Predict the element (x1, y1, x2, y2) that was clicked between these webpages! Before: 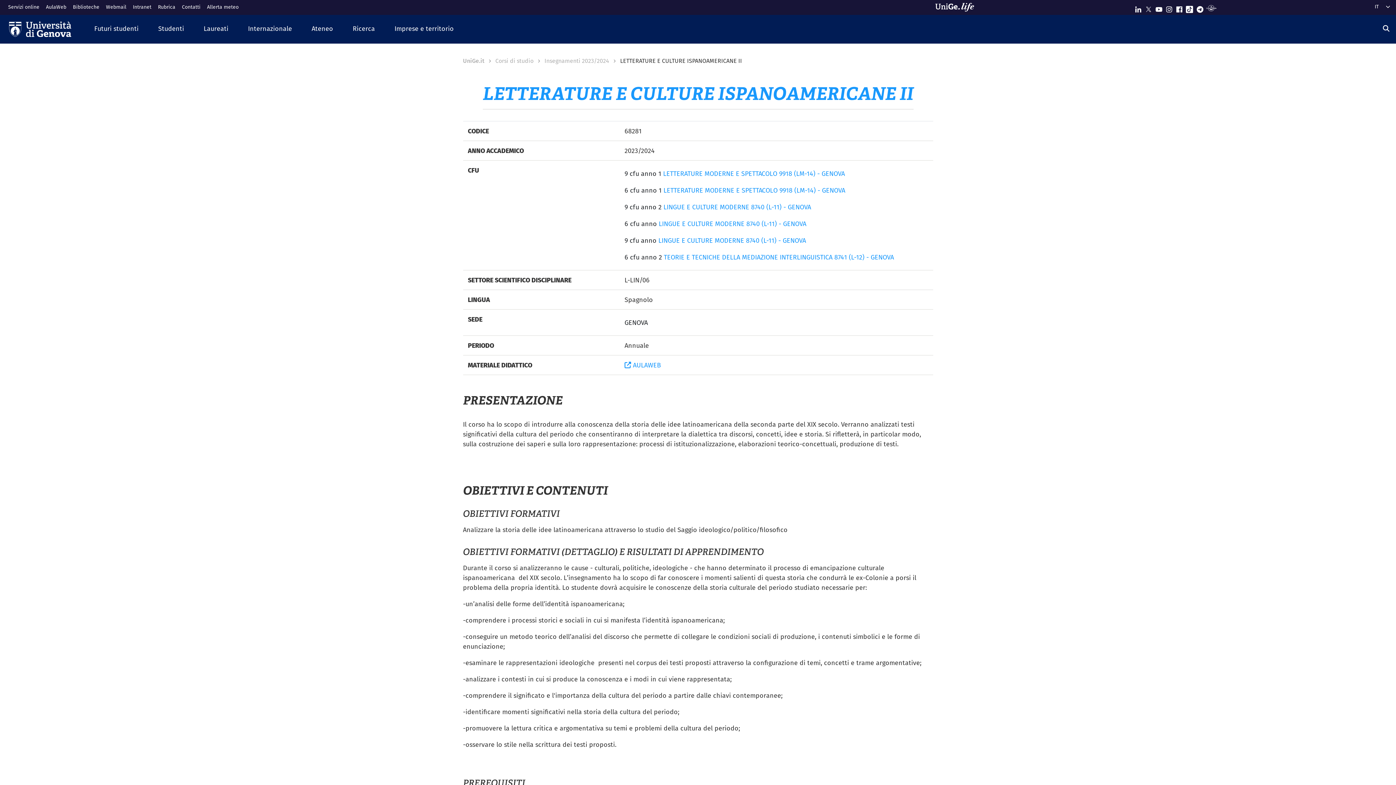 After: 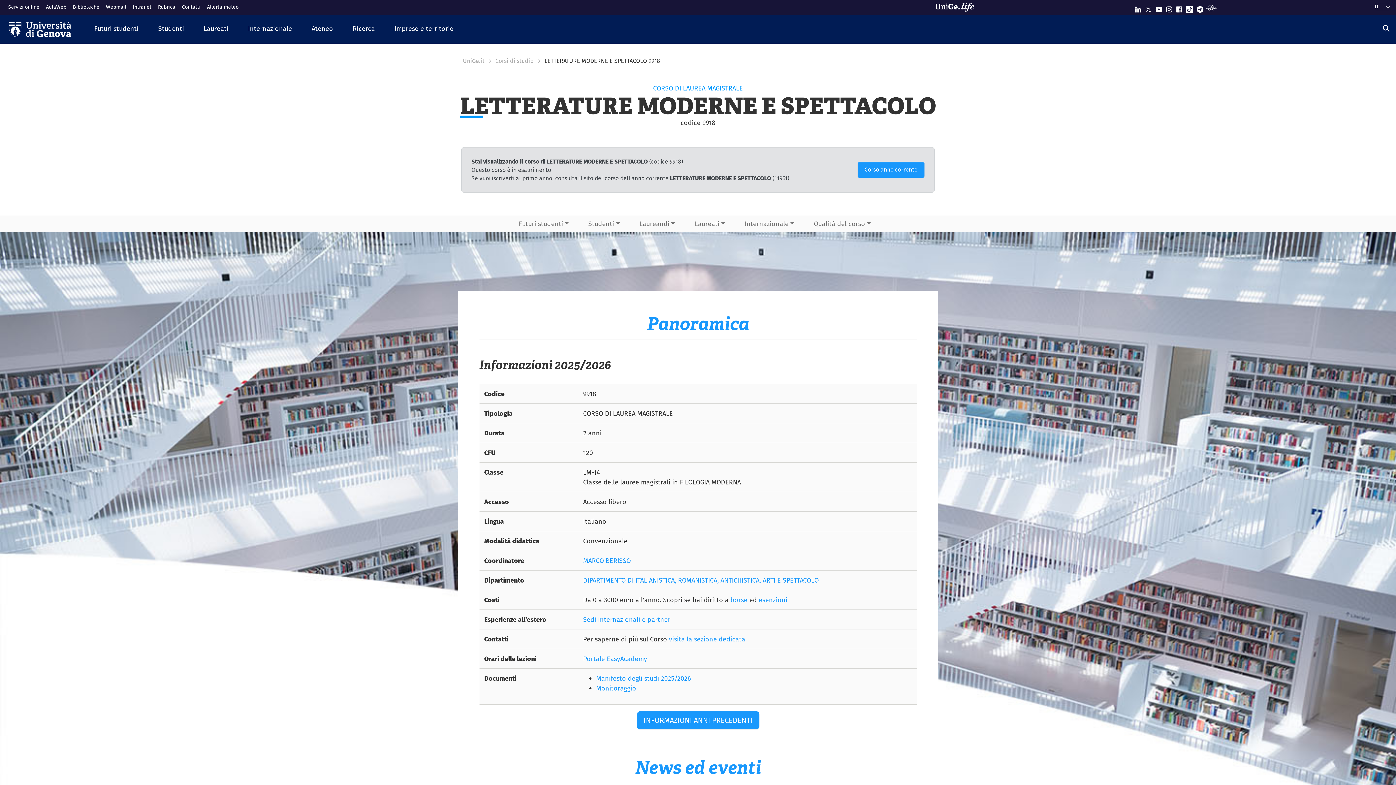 Action: bbox: (663, 185, 845, 195) label: LETTERATURE MODERNE E SPETTACOLO 9918 (LM-14) - GENOVA